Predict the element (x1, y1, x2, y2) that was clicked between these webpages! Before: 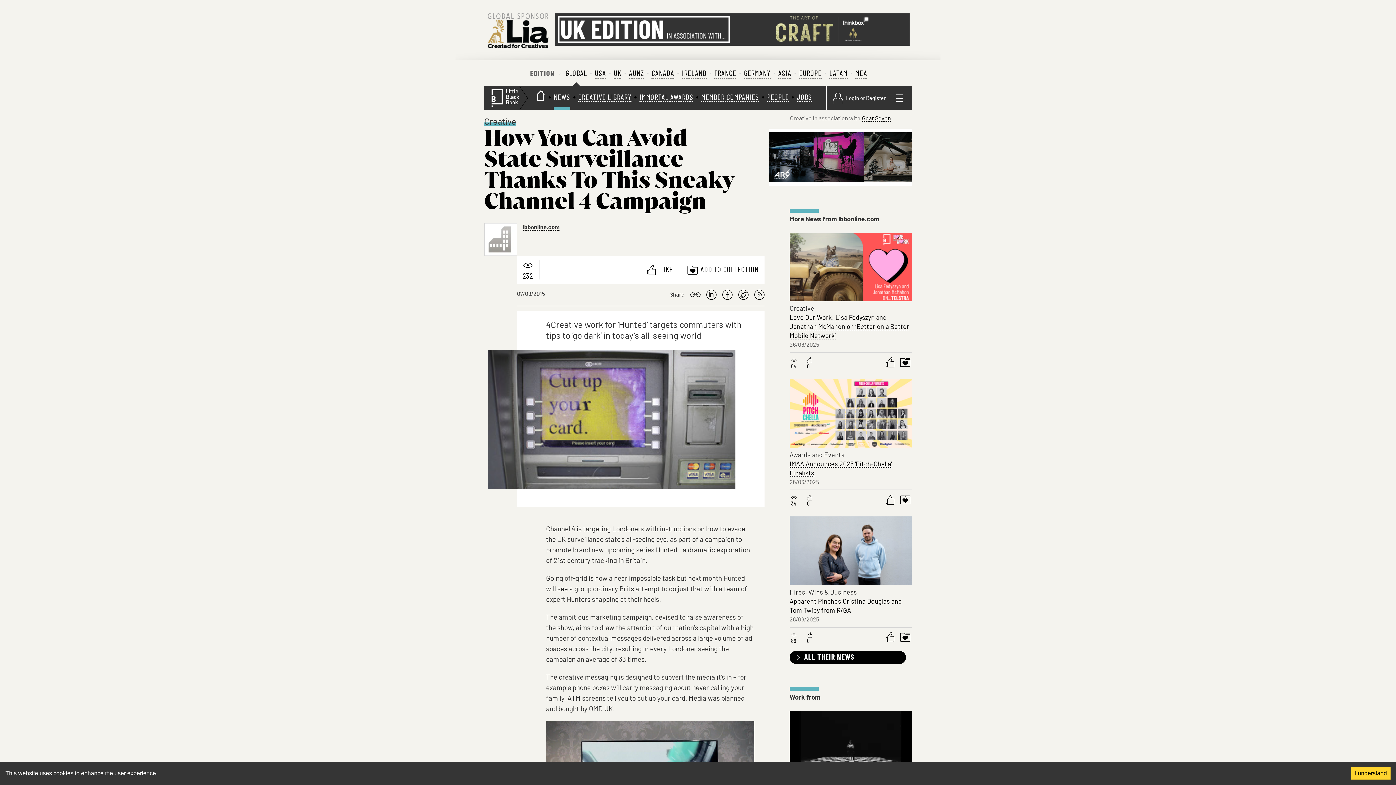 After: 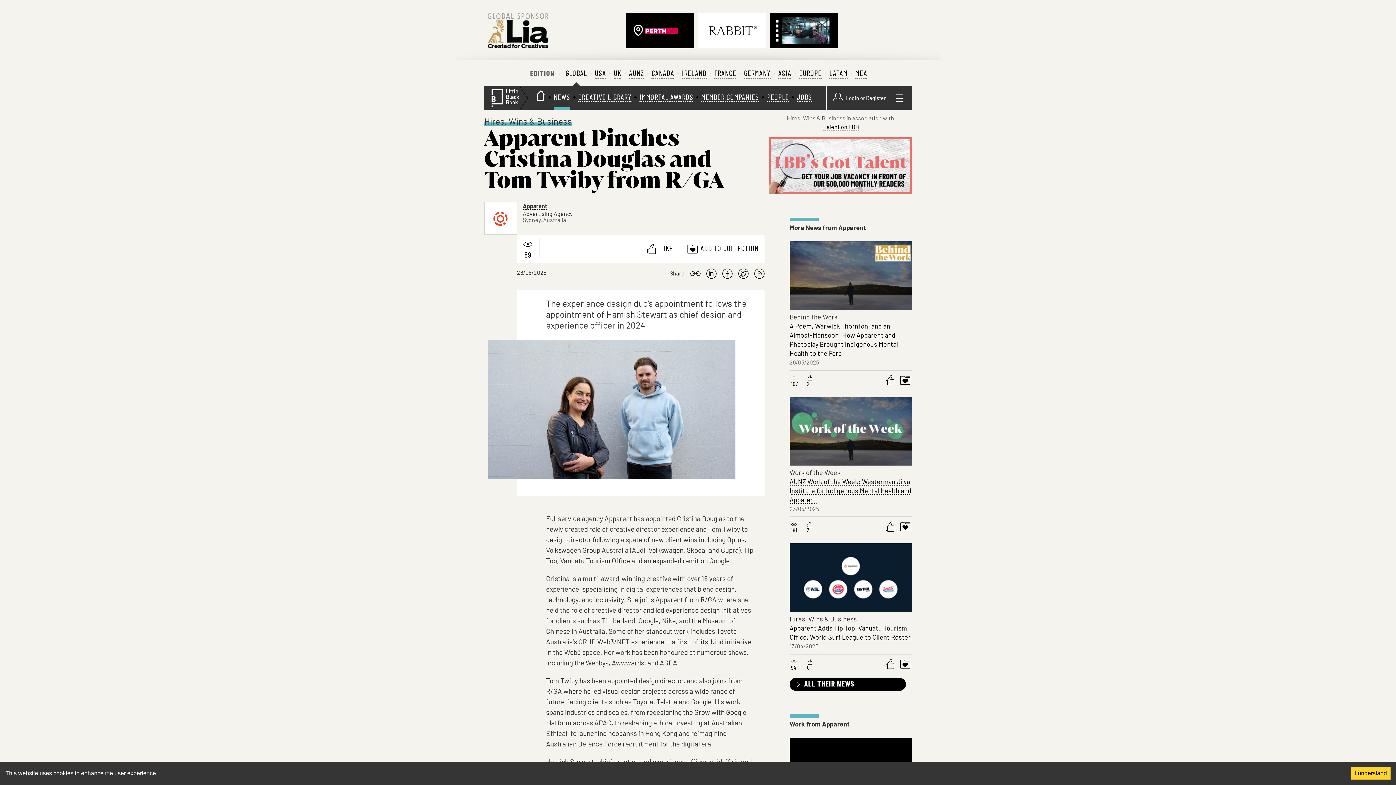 Action: bbox: (789, 516, 912, 585)